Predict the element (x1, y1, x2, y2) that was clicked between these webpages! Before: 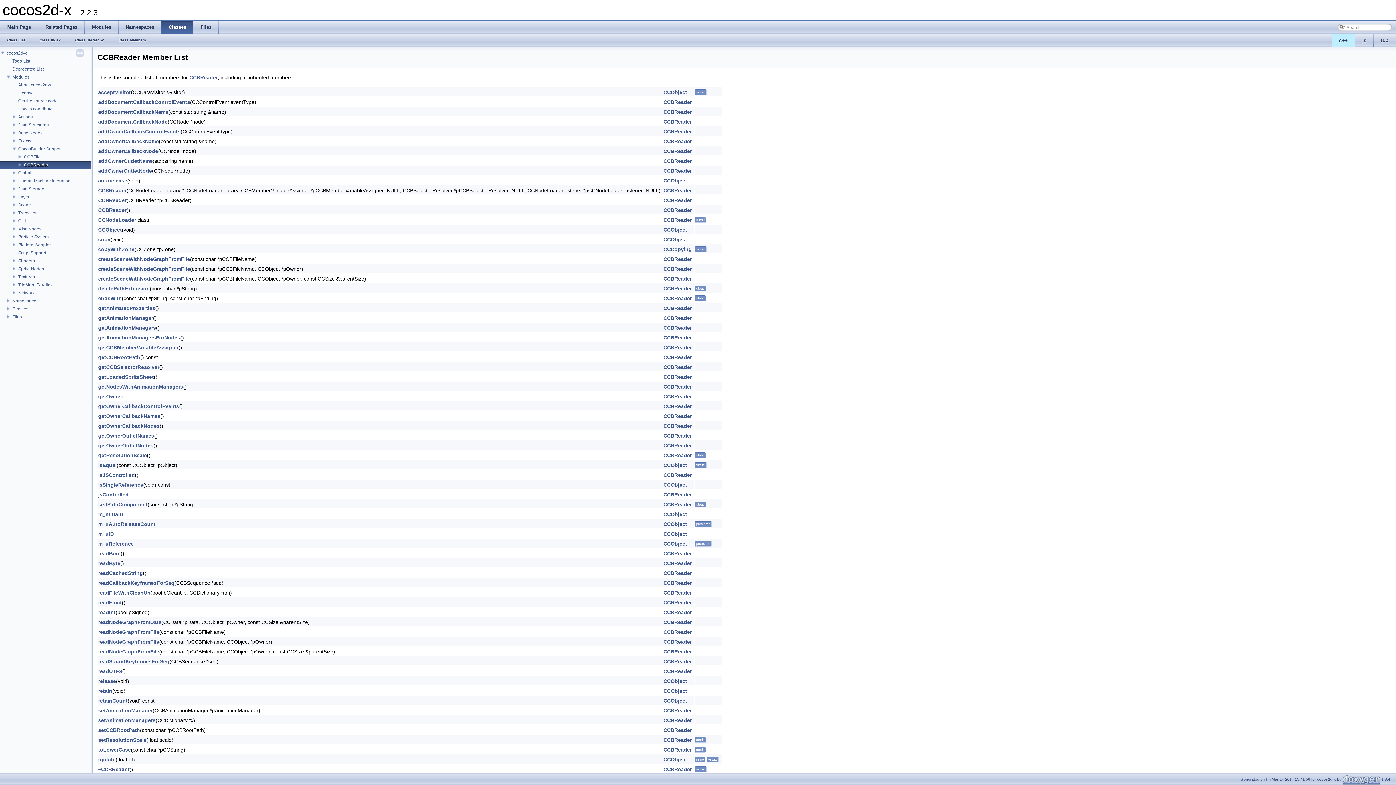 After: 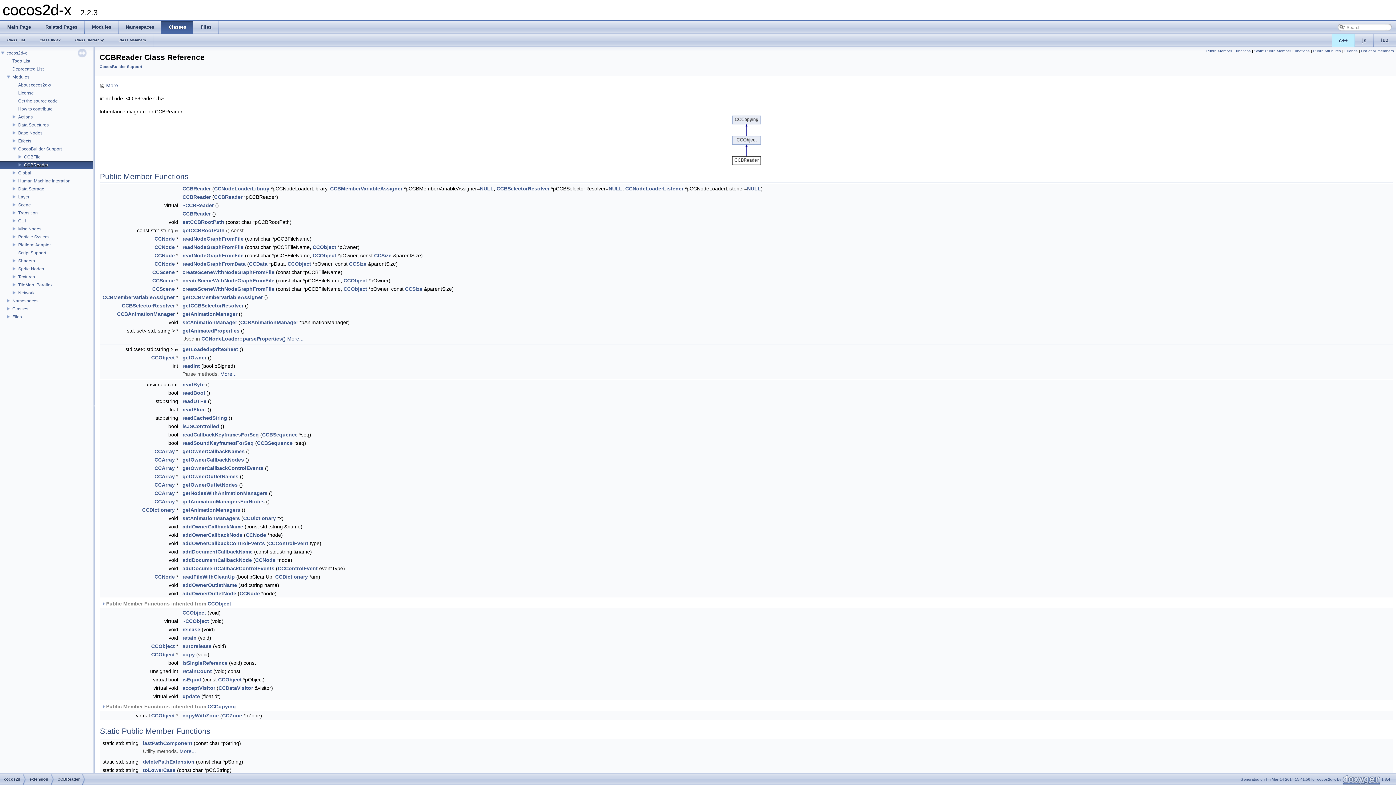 Action: bbox: (663, 138, 692, 144) label: CCBReader